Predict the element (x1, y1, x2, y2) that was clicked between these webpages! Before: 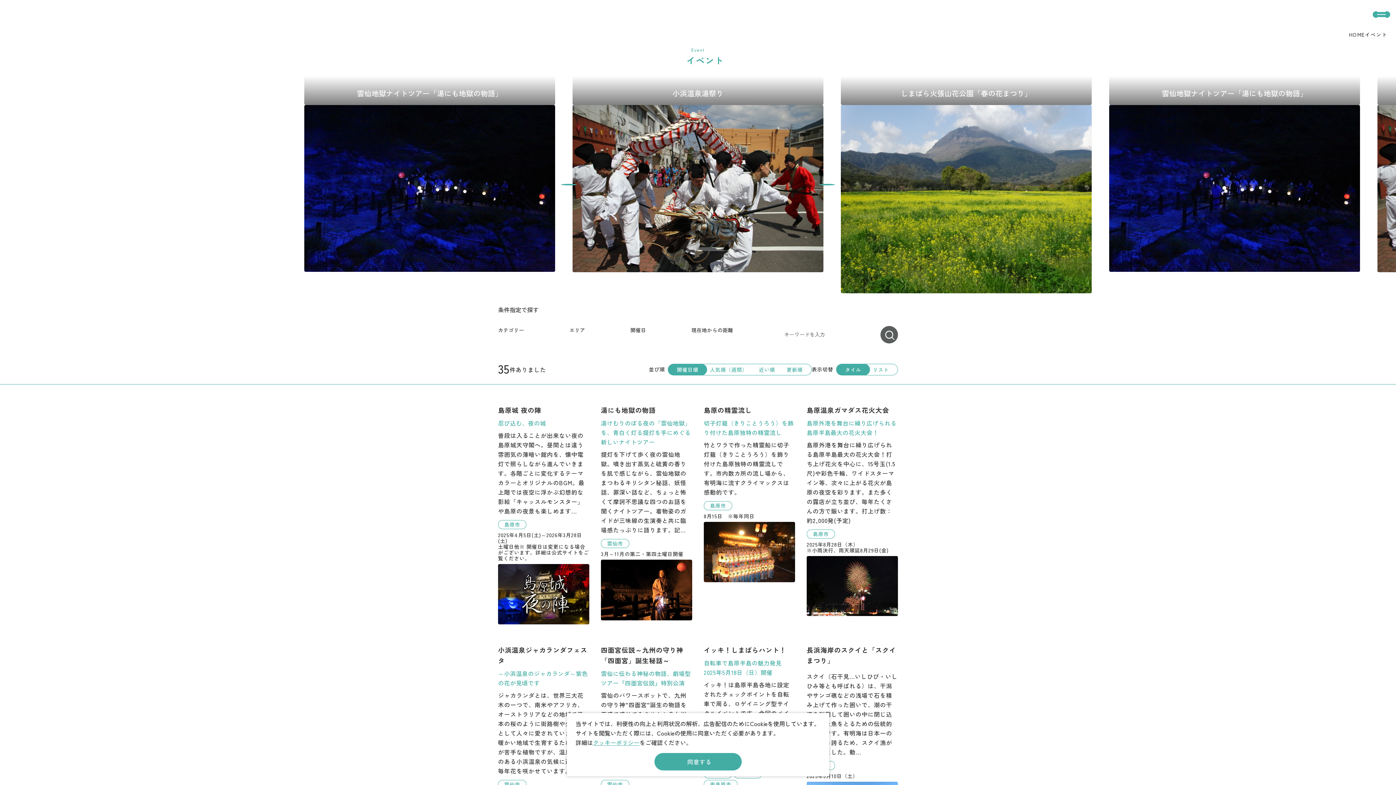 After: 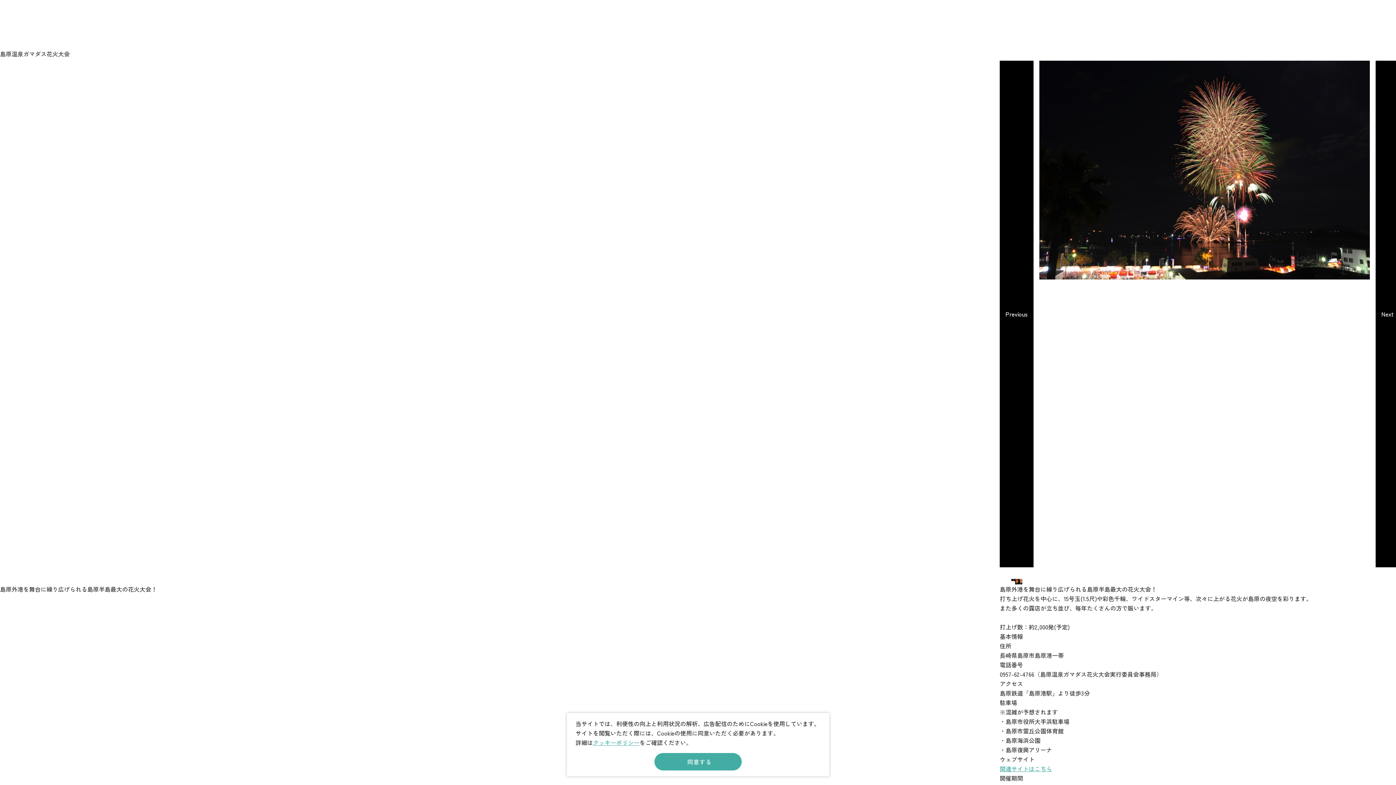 Action: bbox: (806, 404, 898, 622) label: detail_10133.html